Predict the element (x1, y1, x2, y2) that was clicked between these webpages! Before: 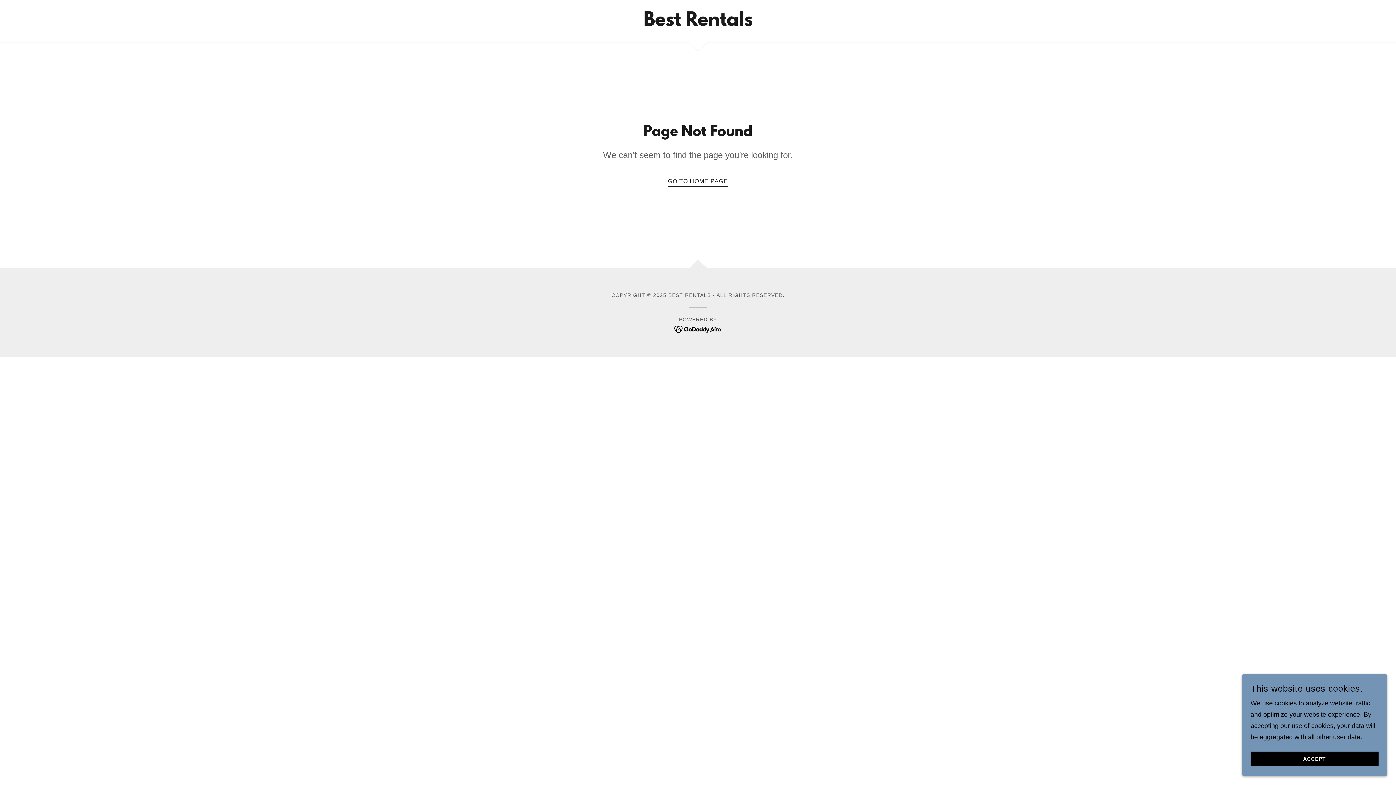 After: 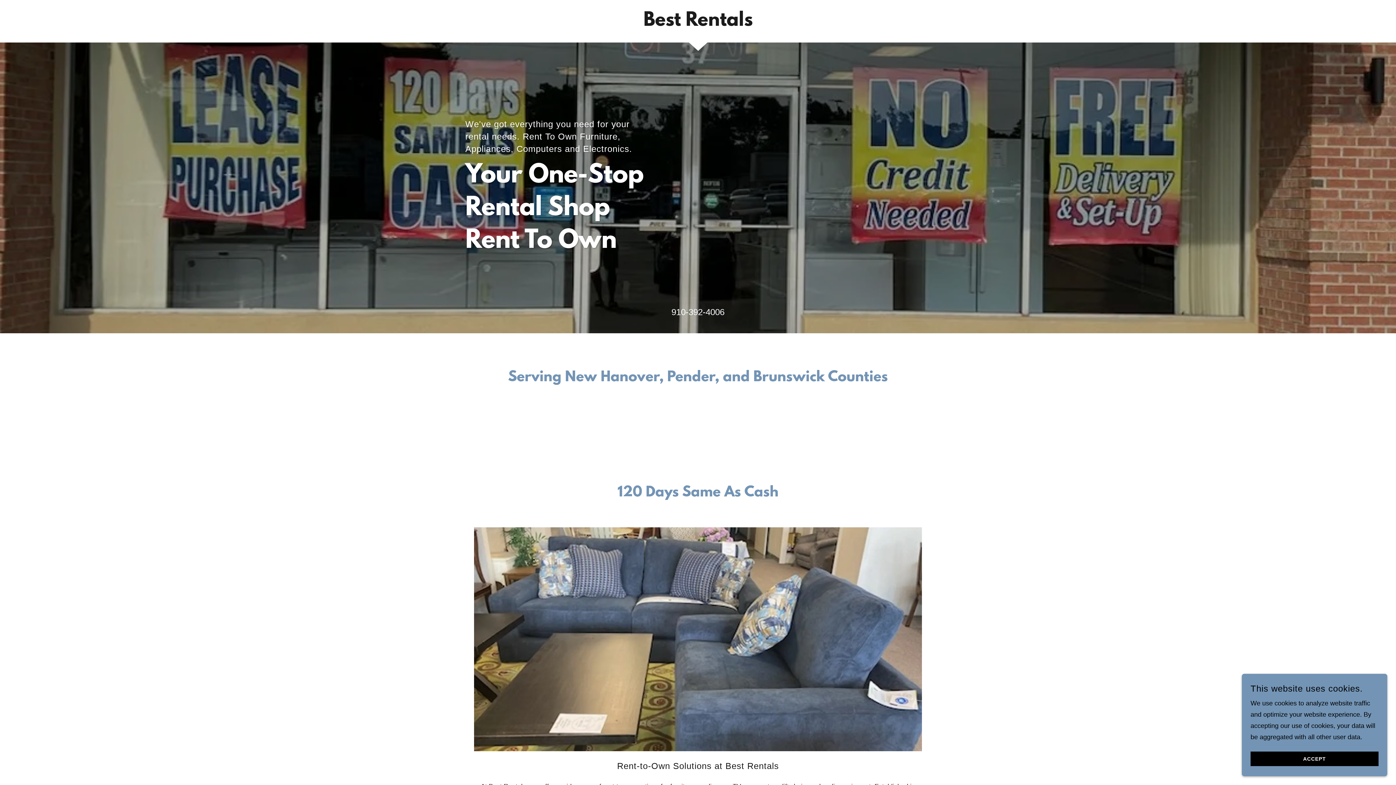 Action: bbox: (643, 20, 752, 27) label: Best Rentals